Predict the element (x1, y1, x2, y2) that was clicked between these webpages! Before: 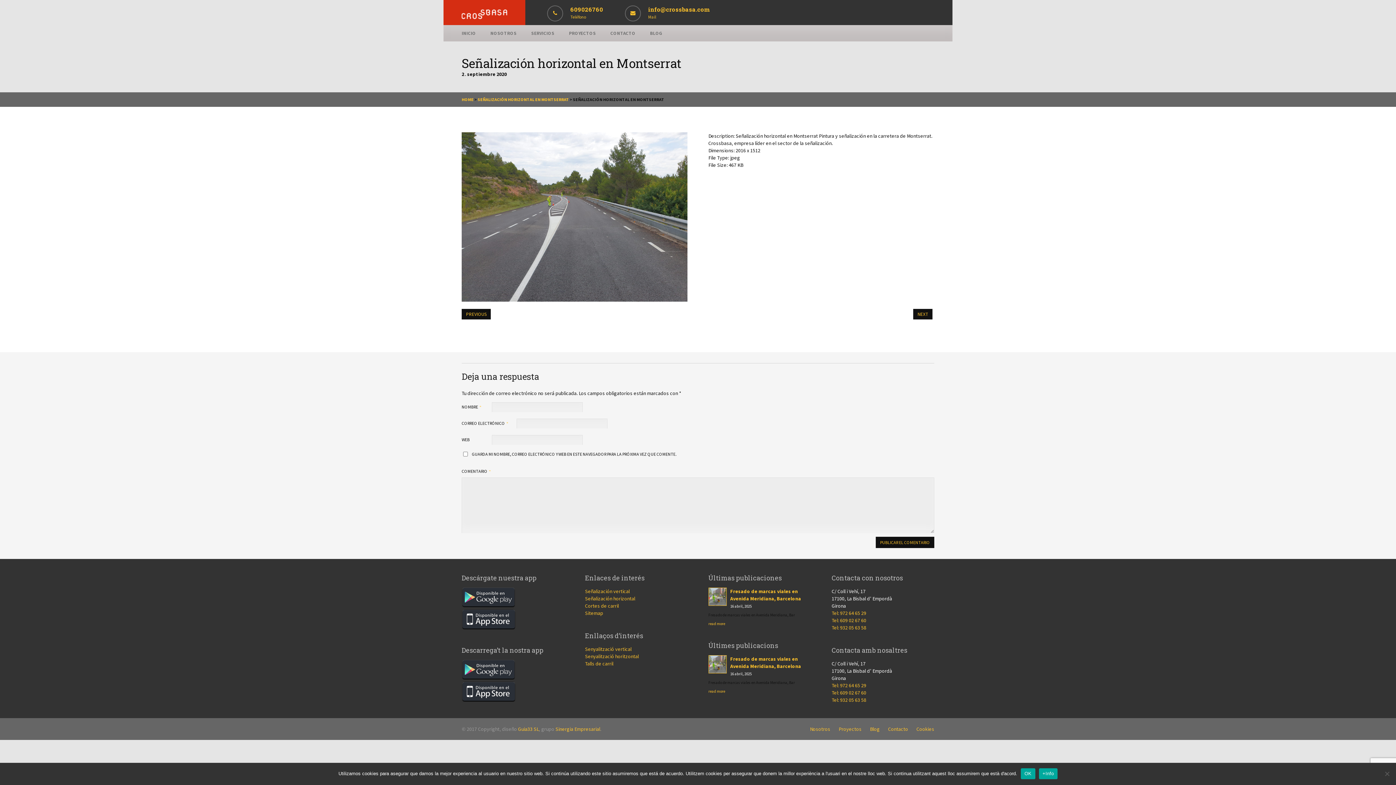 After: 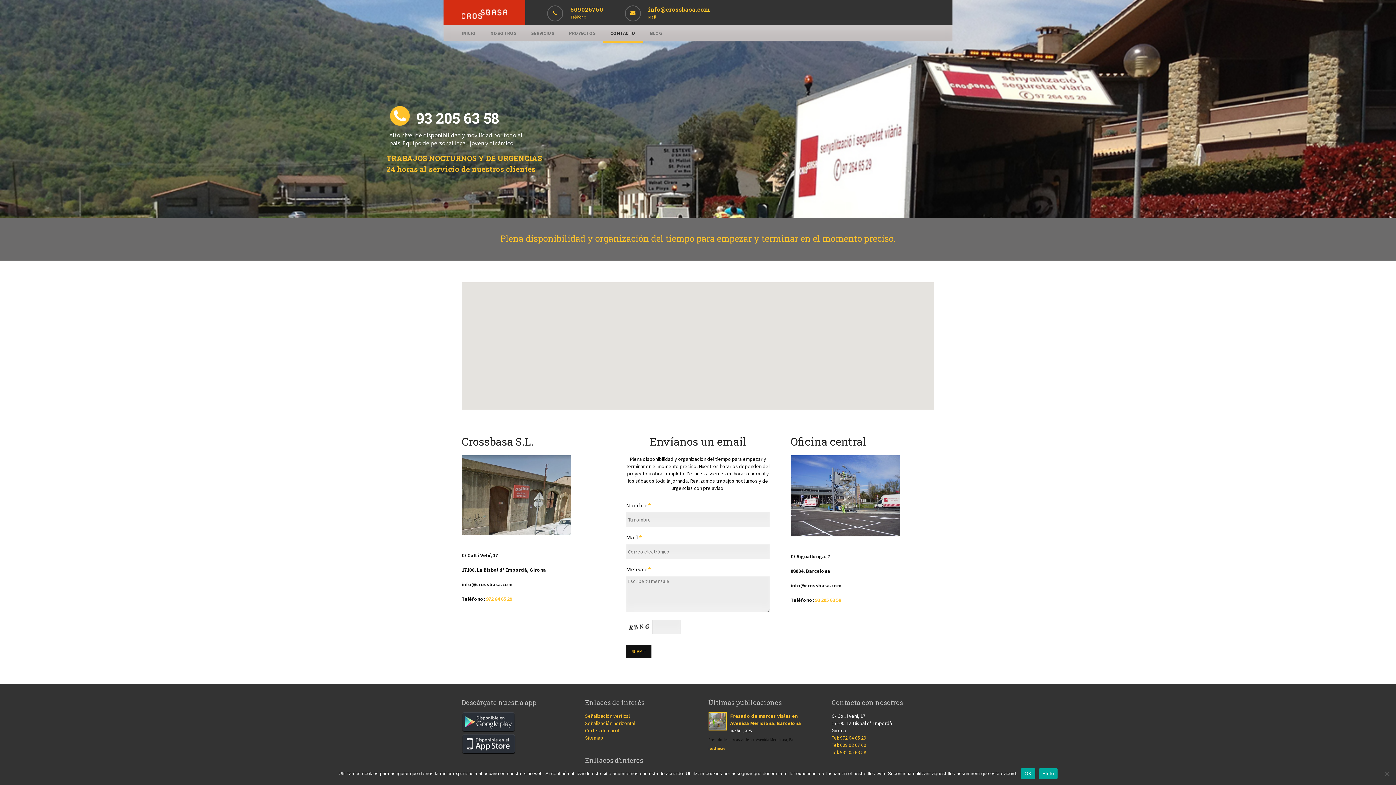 Action: label: Contacto bbox: (888, 726, 908, 732)